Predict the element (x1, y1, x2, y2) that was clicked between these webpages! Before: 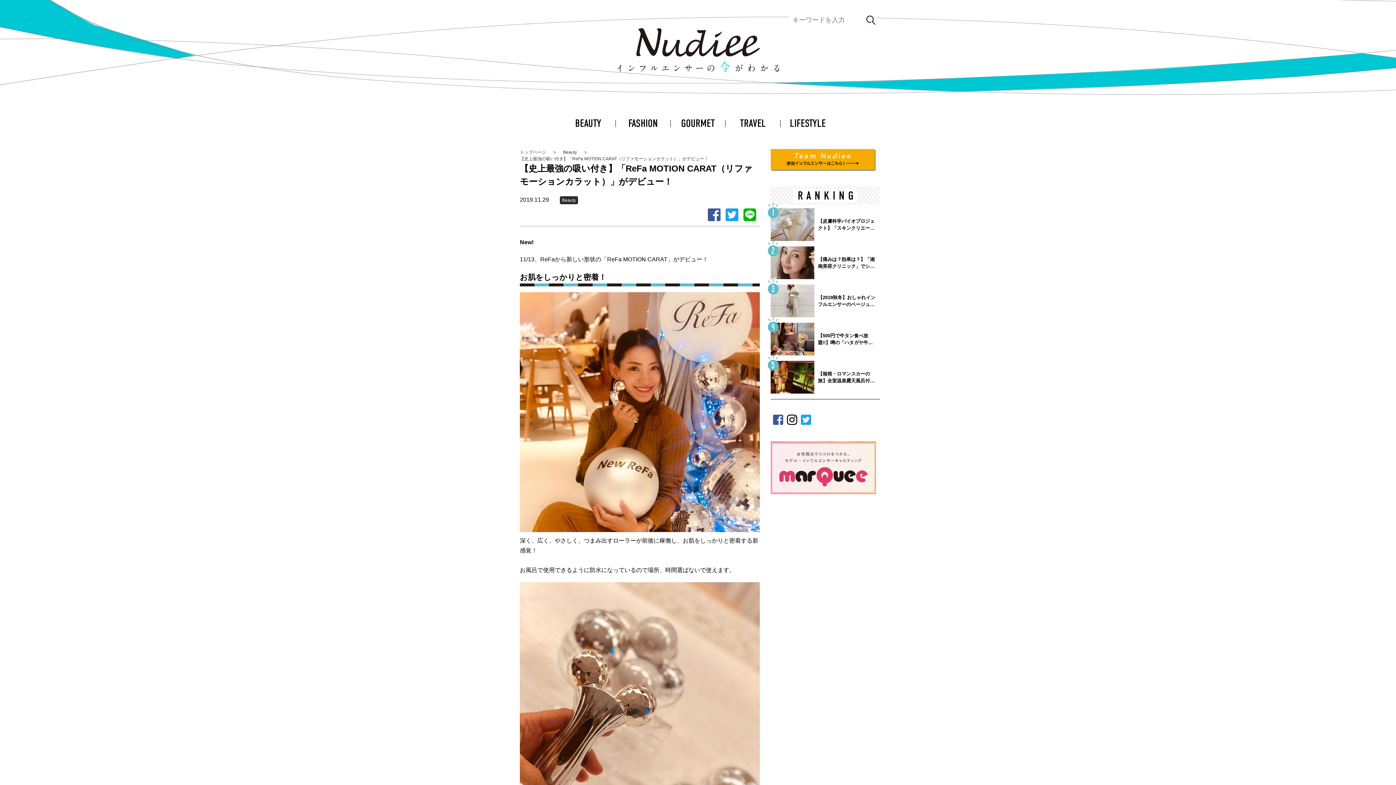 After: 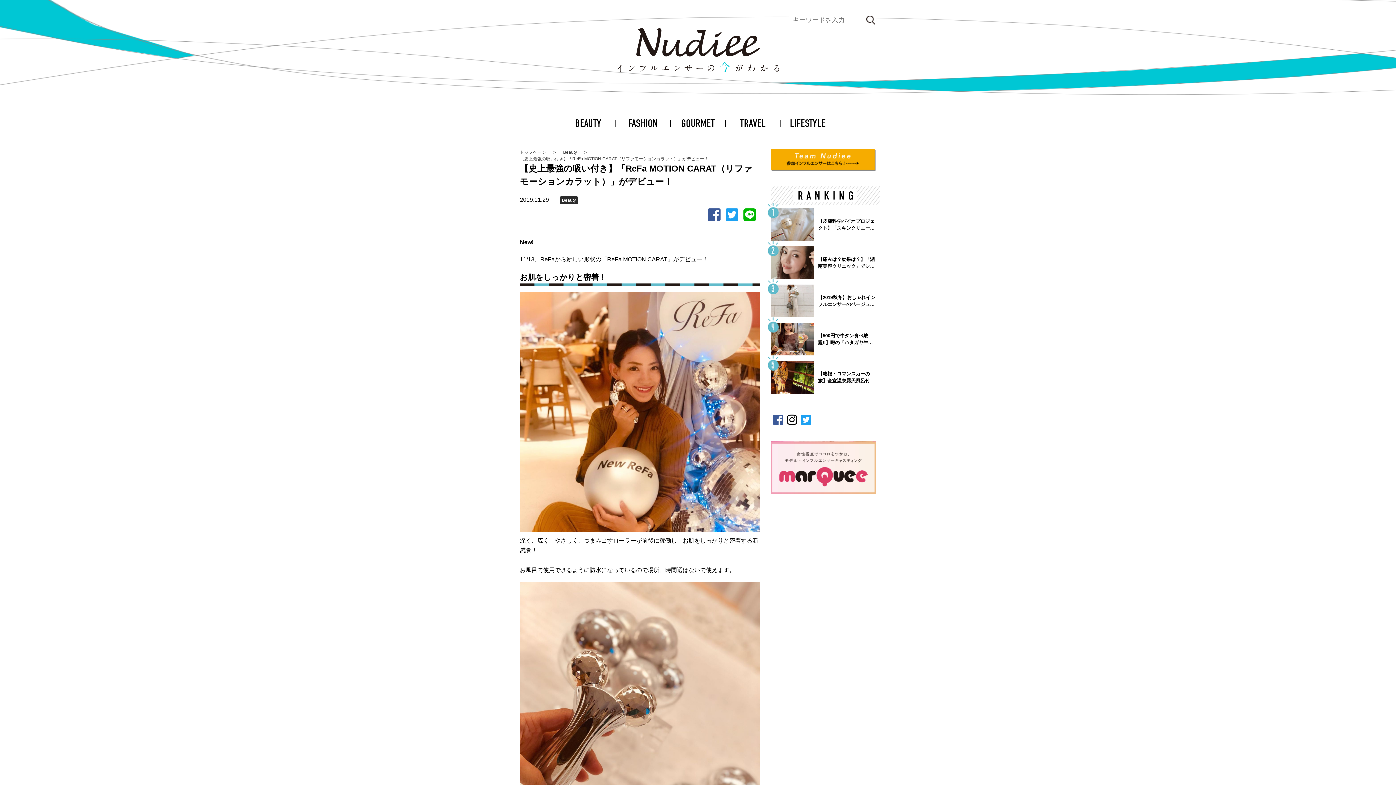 Action: bbox: (784, 419, 797, 425)